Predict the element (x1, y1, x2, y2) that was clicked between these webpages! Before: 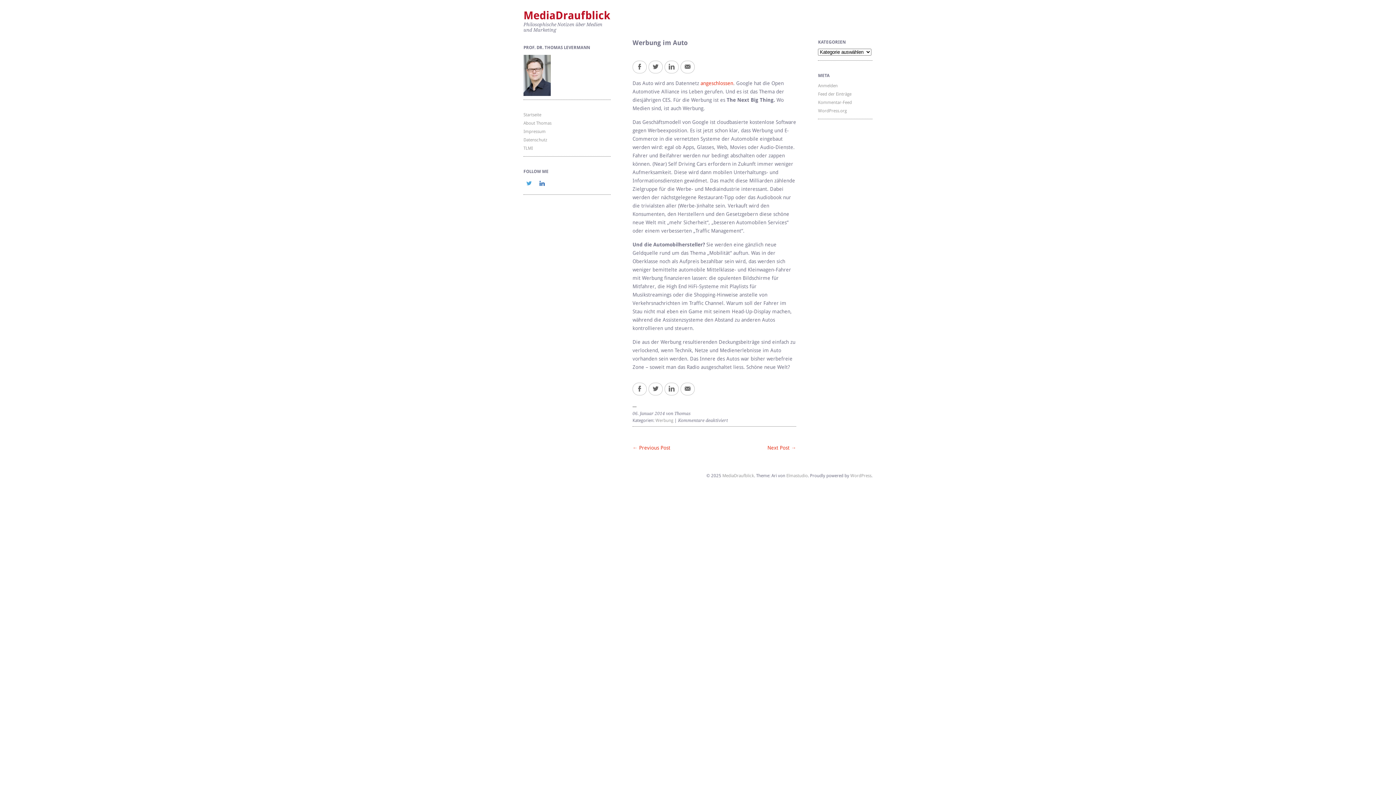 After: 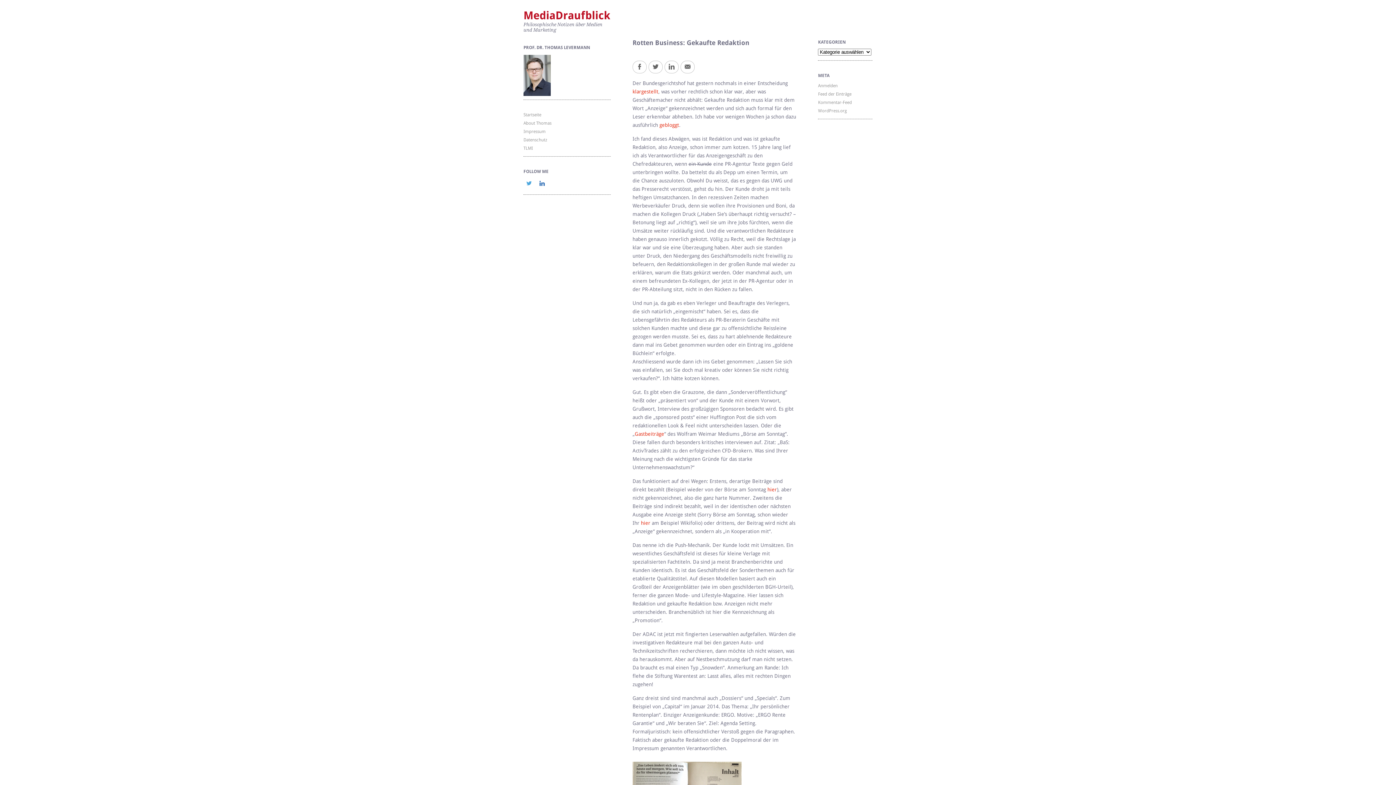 Action: label: Next Post → bbox: (767, 444, 796, 450)